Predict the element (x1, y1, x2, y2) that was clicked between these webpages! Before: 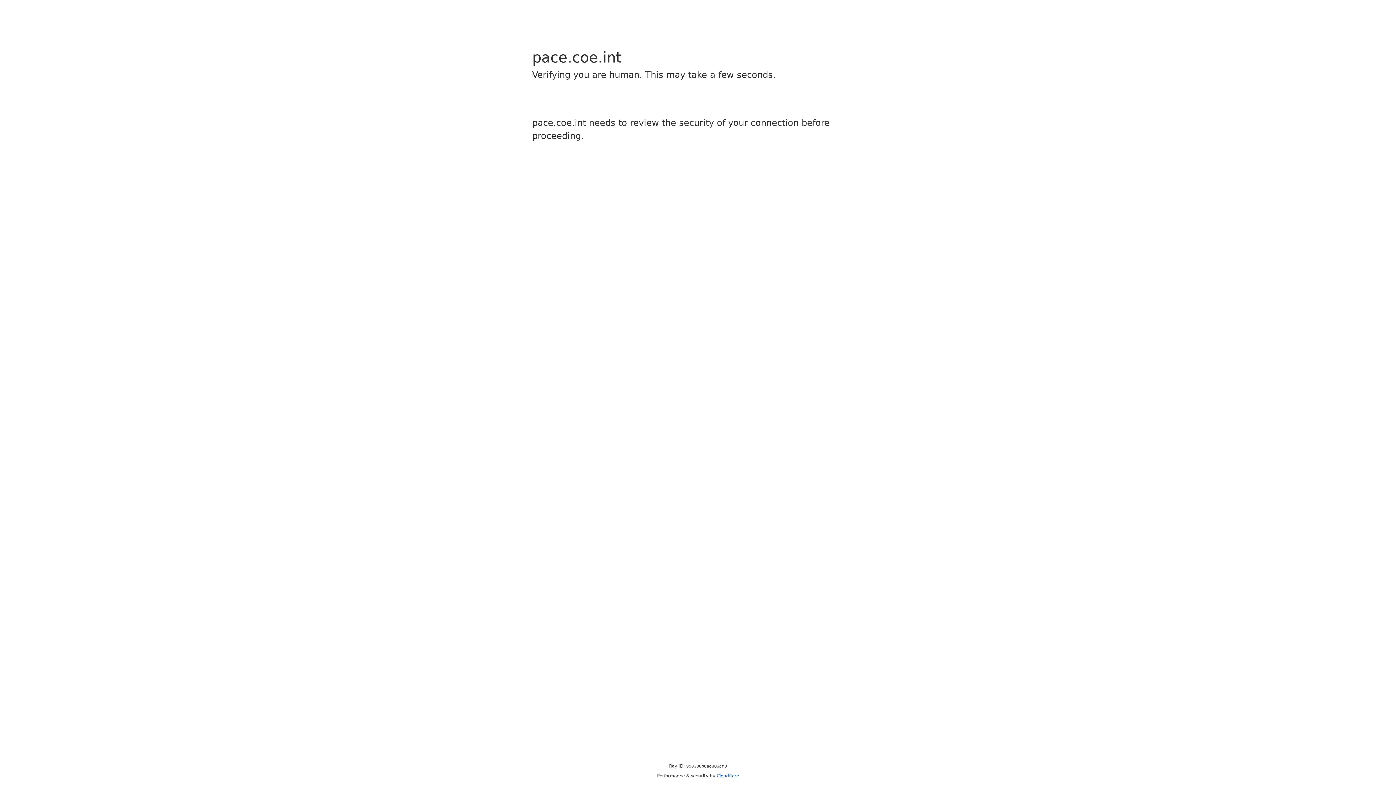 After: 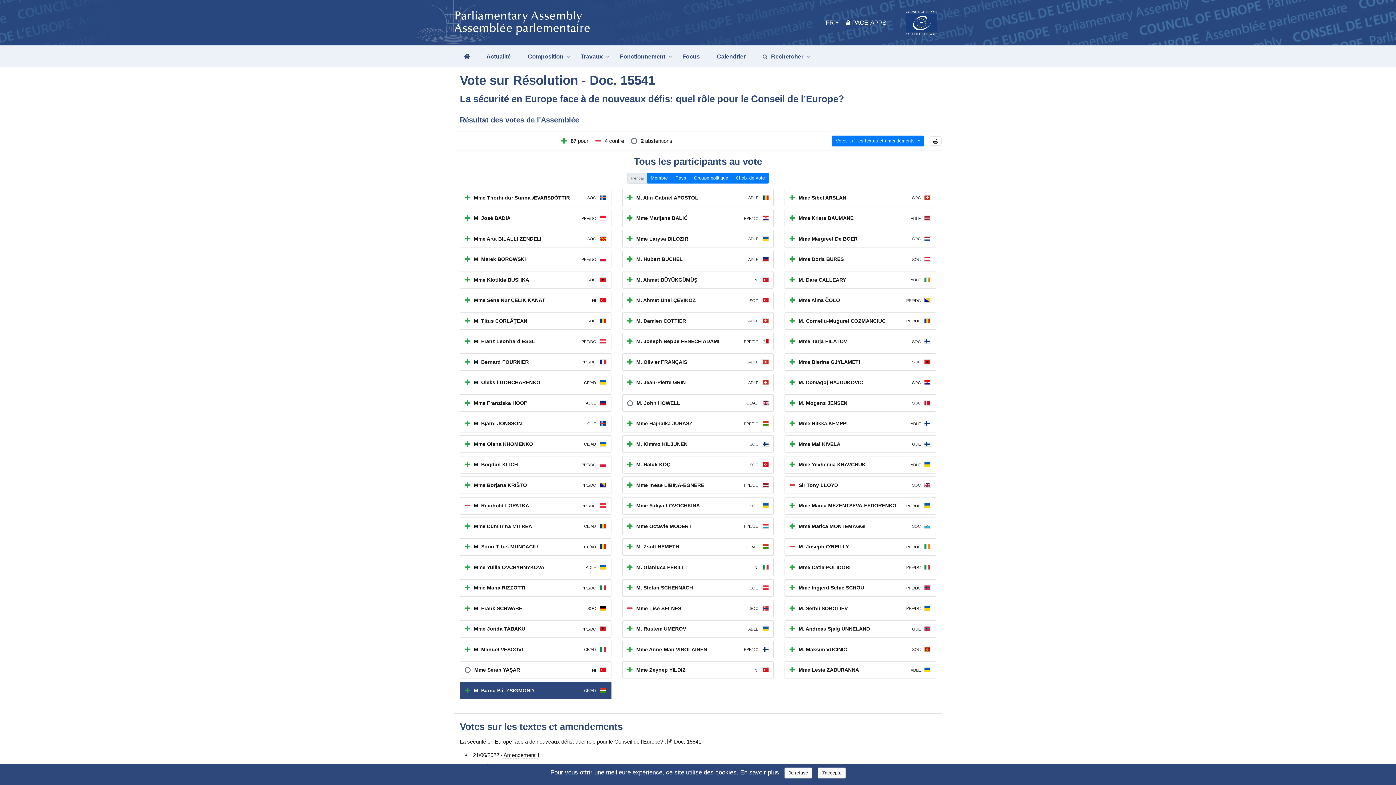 Action: label: Cloudflare bbox: (716, 773, 739, 778)